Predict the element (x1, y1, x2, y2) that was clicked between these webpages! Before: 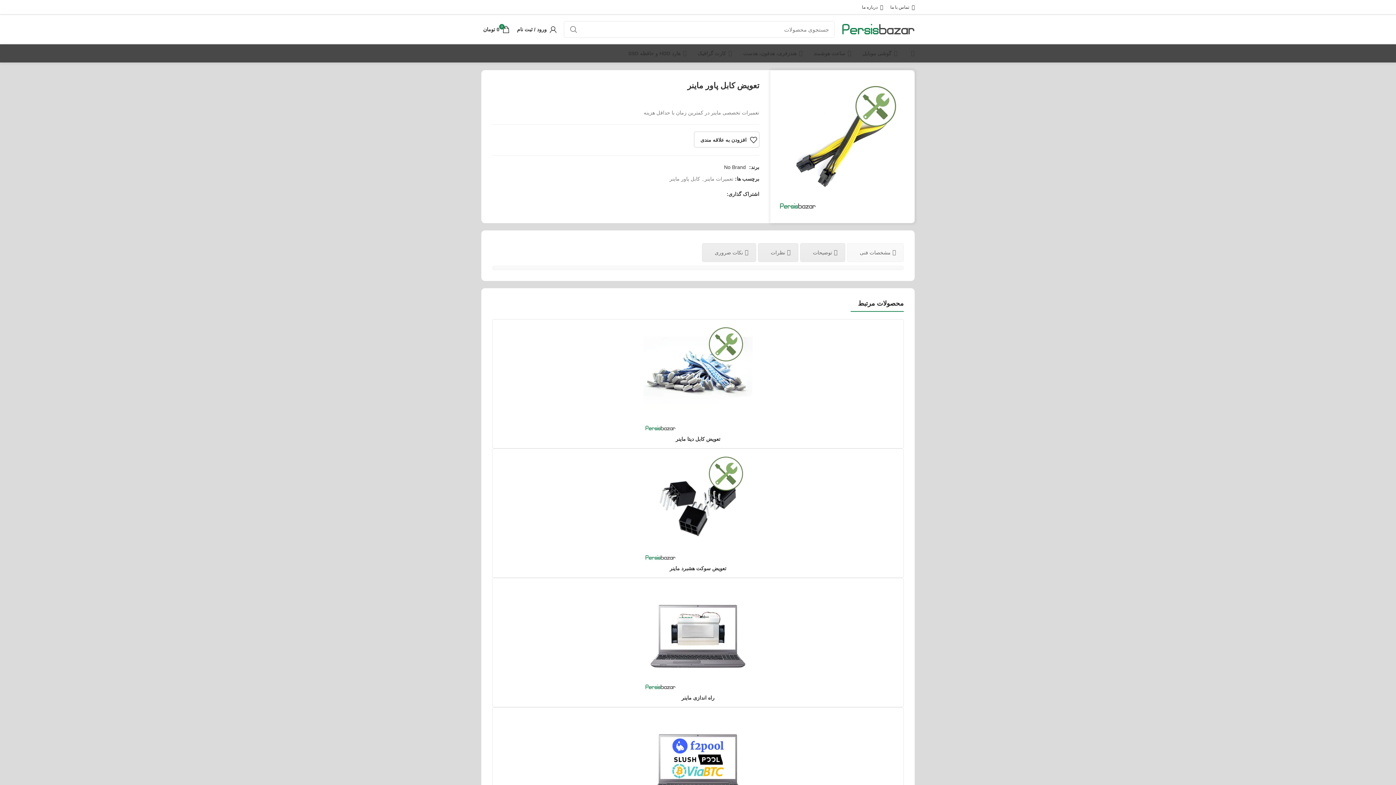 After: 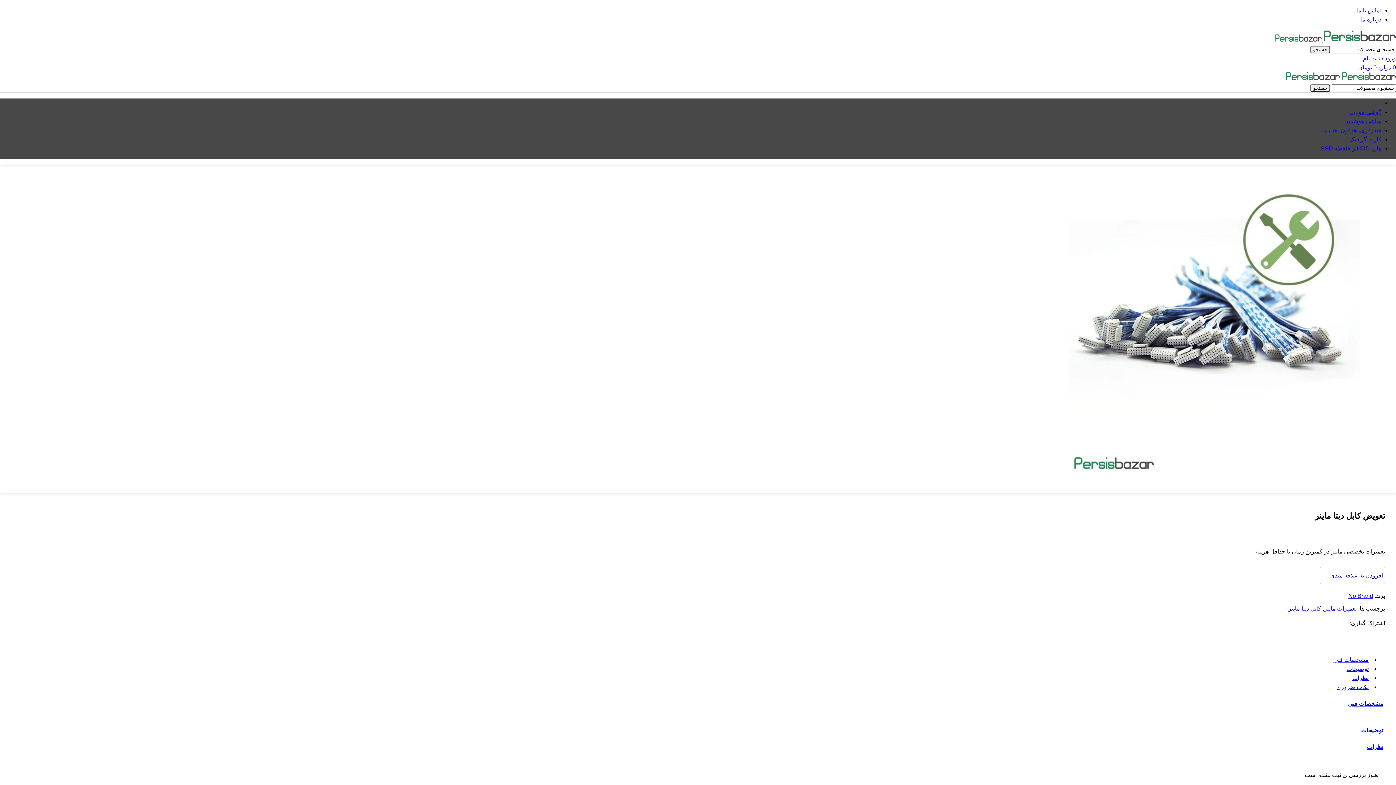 Action: label: تعویض کابل دیتا ماینر bbox: (675, 436, 720, 442)